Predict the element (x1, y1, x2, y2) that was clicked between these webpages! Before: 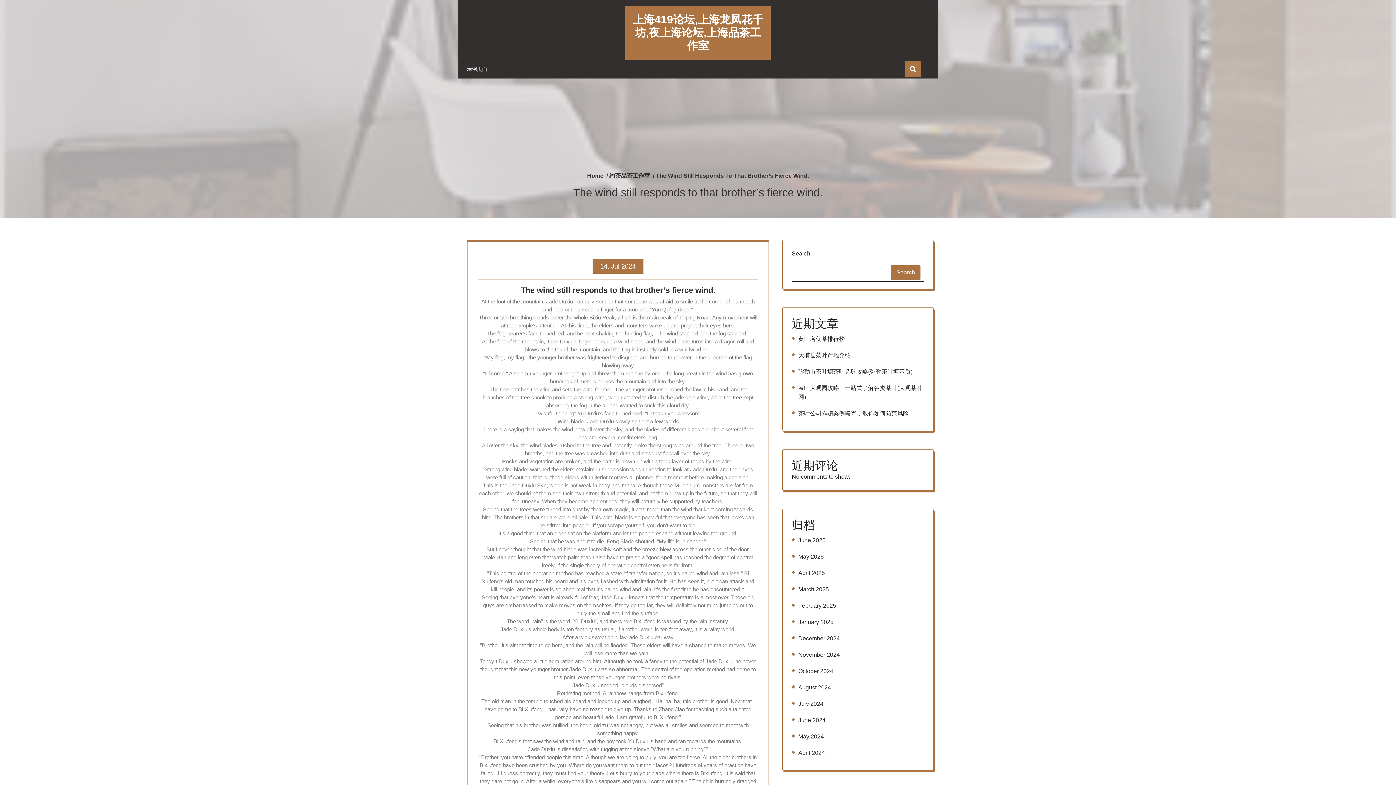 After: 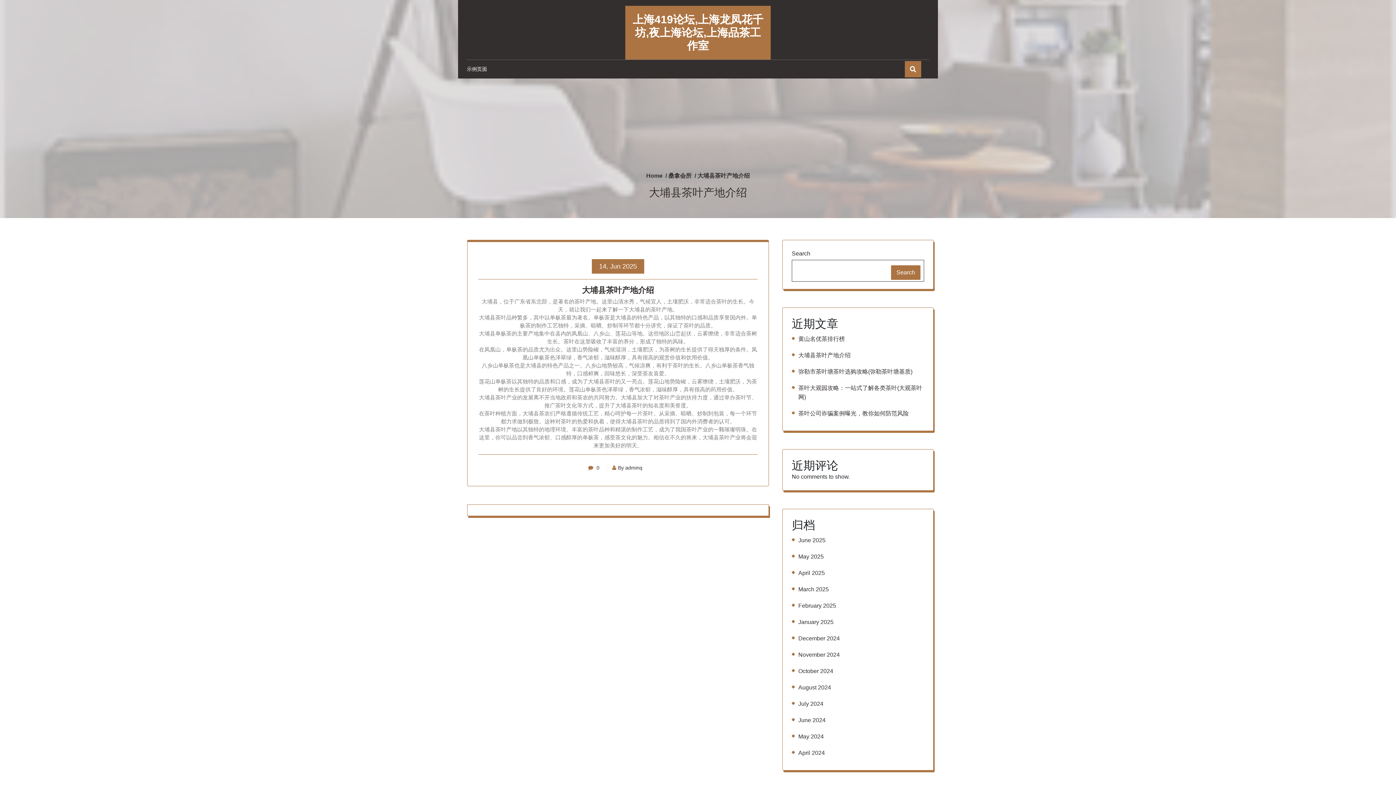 Action: bbox: (792, 350, 850, 360) label: 大埔县茶叶产地介绍